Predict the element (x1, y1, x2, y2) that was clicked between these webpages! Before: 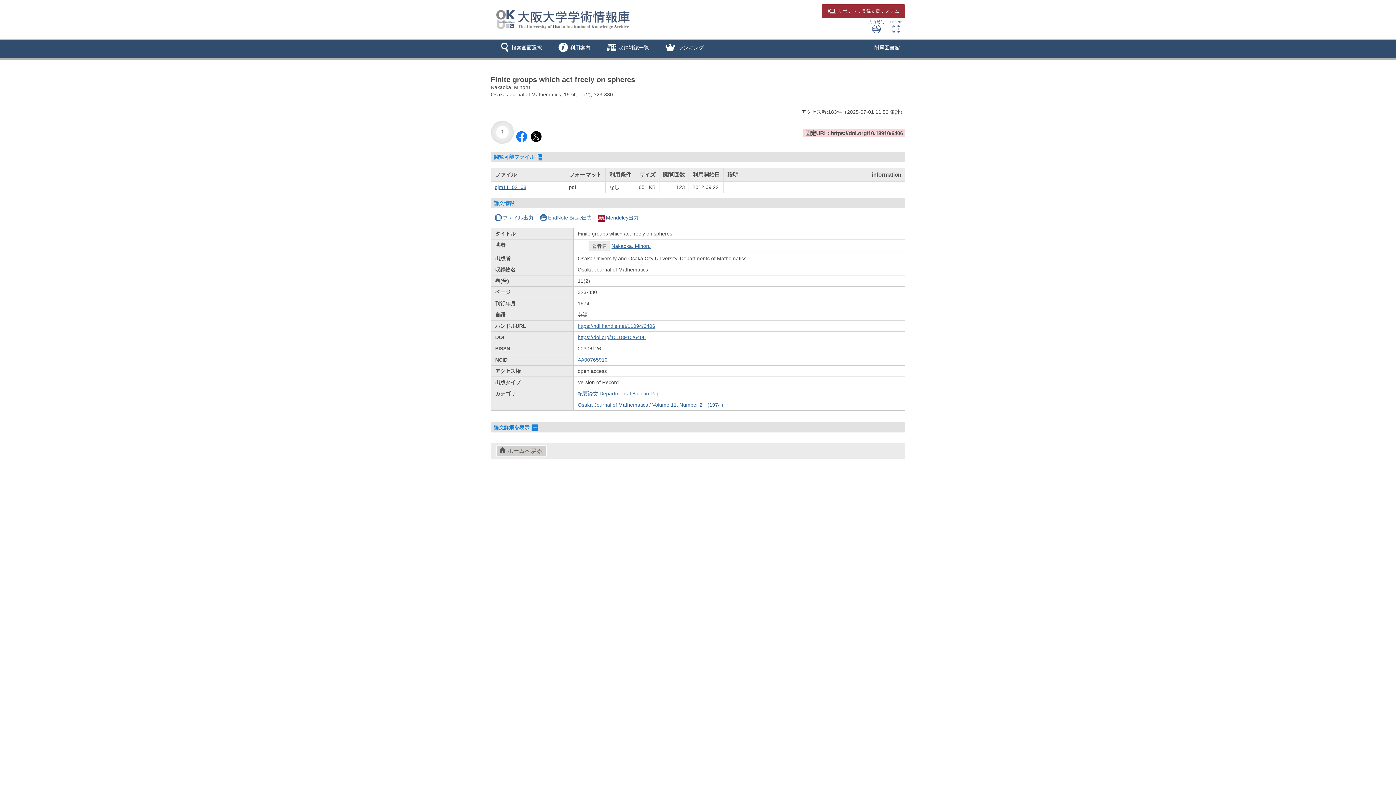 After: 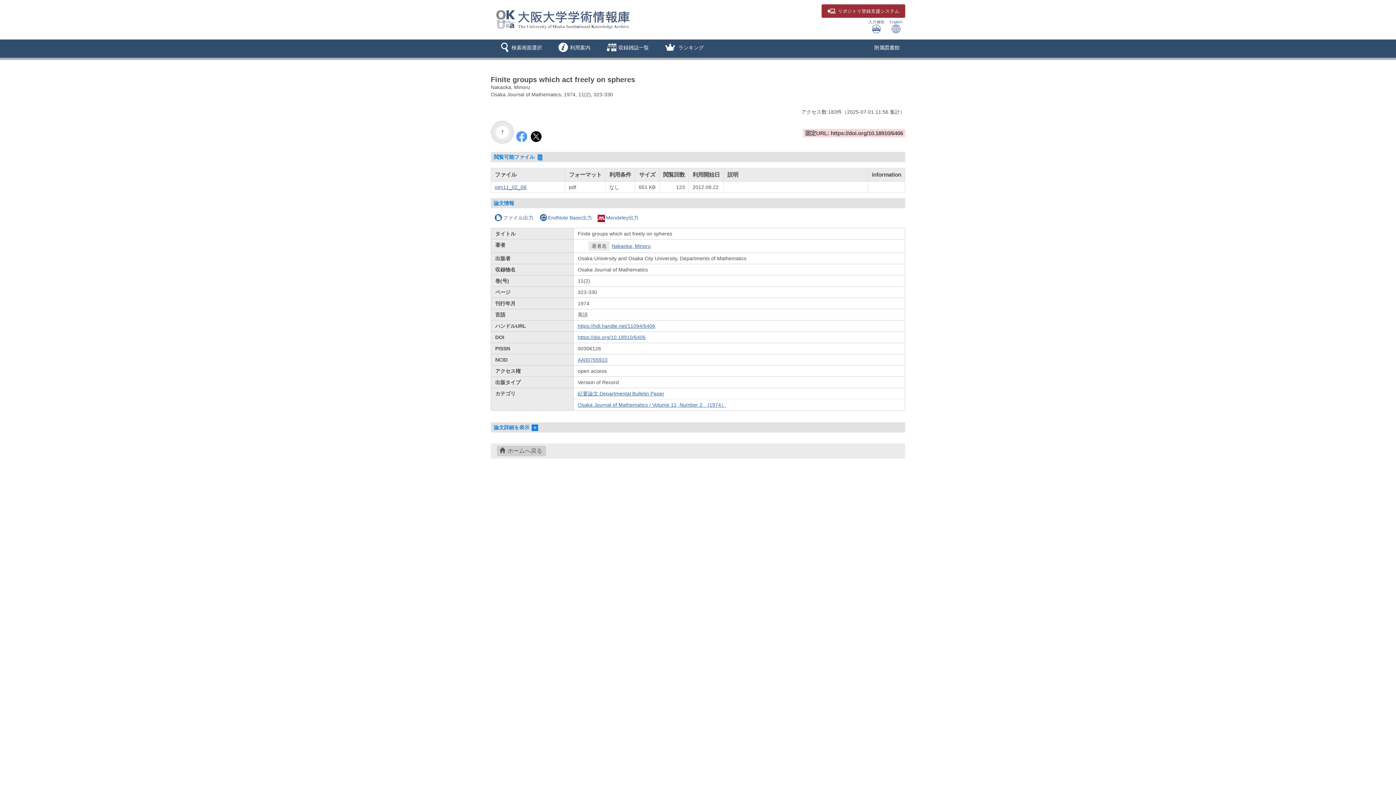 Action: bbox: (515, 132, 528, 140)